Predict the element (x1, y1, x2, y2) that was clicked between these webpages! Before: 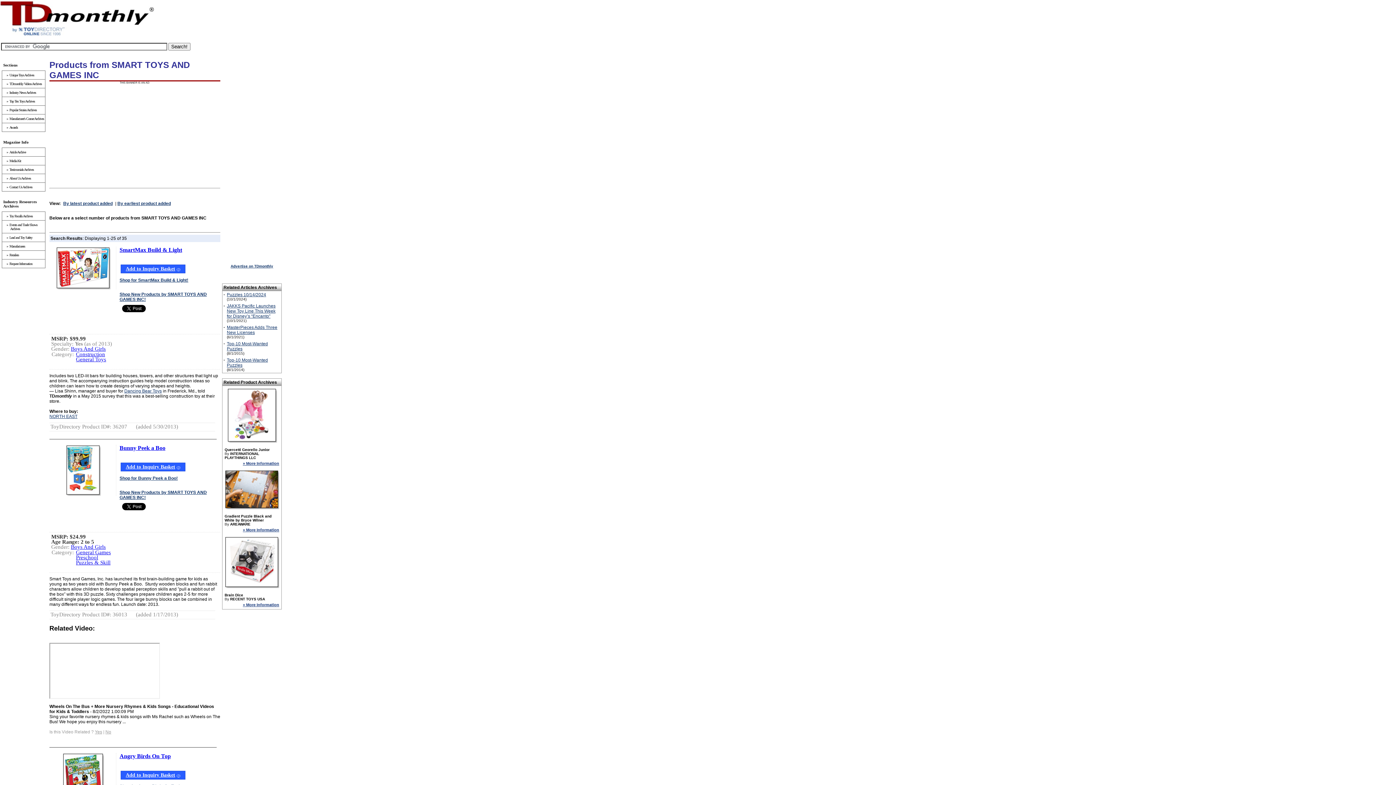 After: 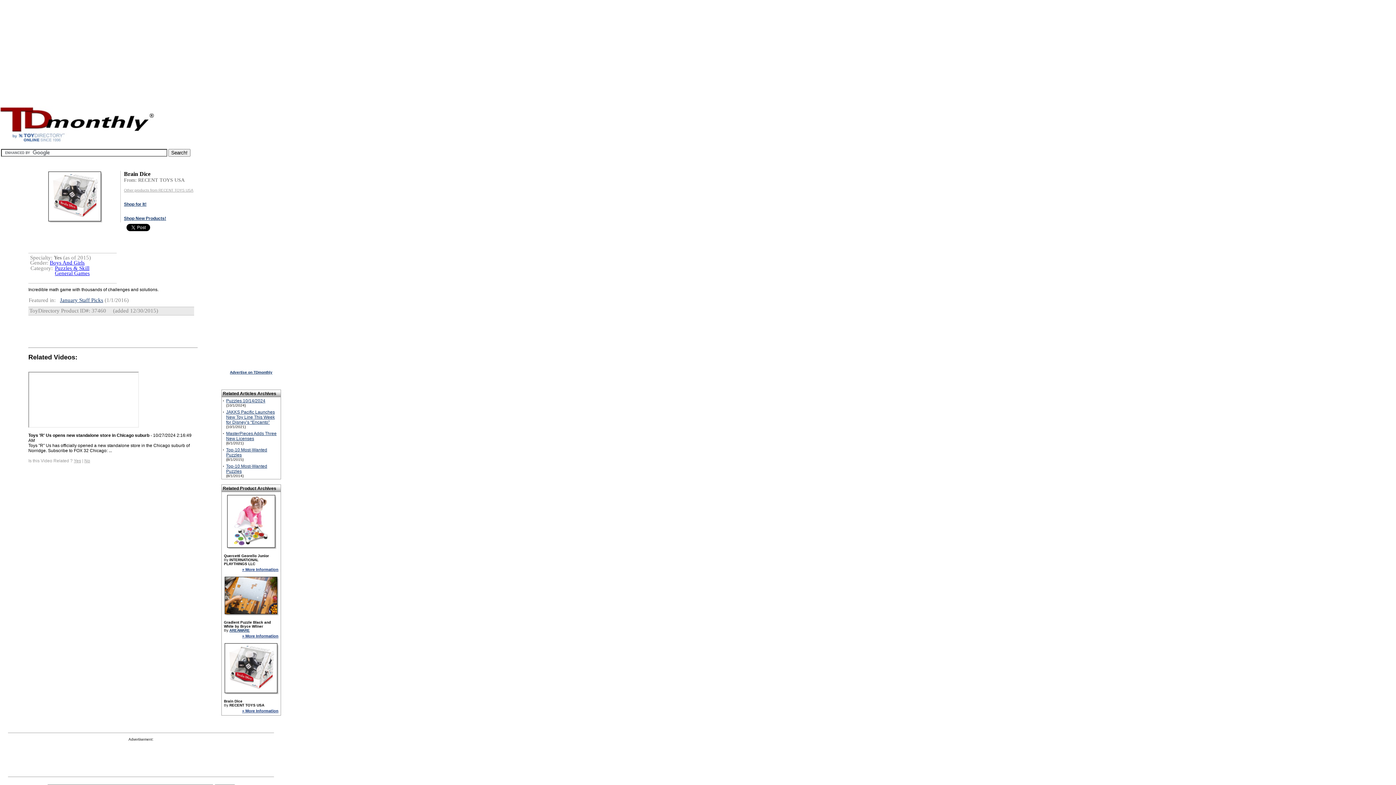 Action: label: » More Information bbox: (242, 602, 279, 607)